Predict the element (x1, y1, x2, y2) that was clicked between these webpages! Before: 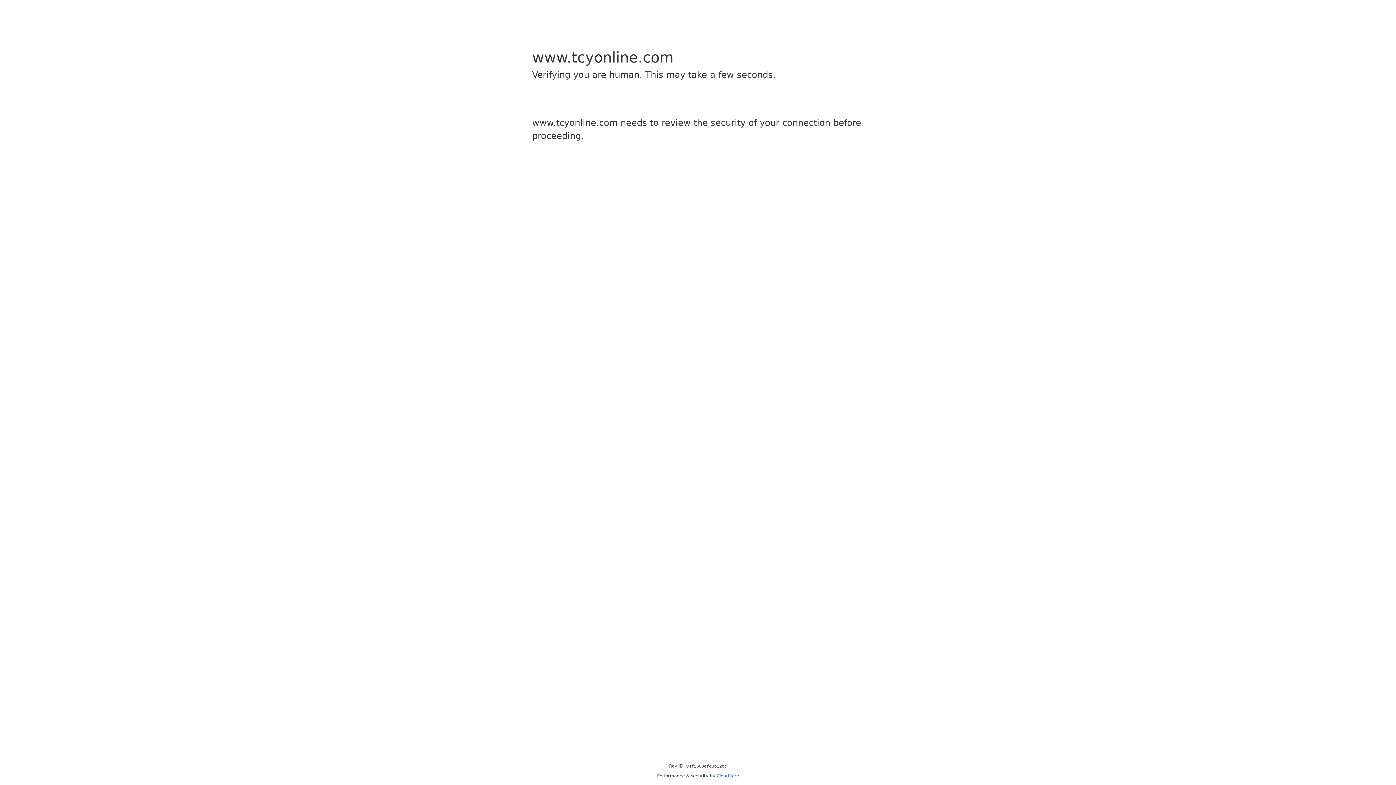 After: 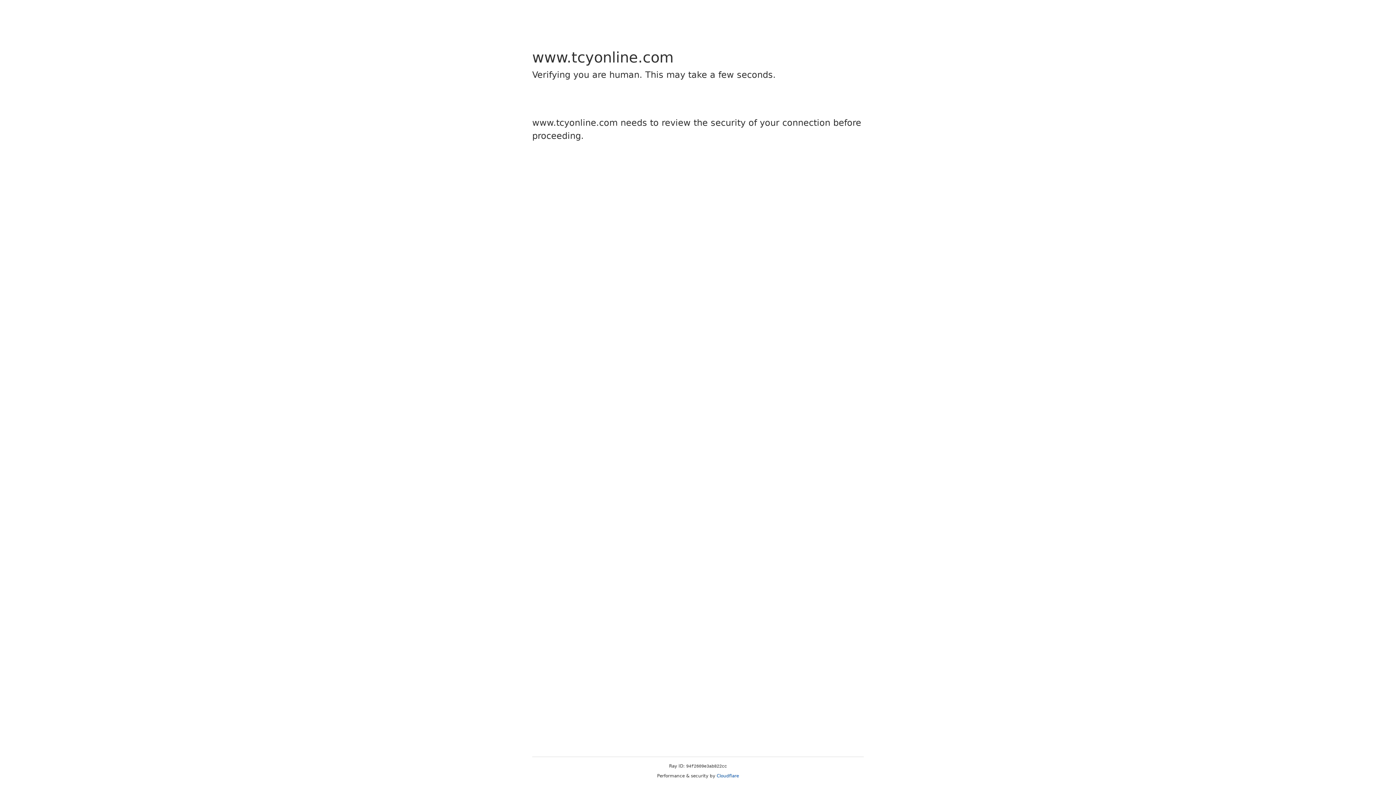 Action: label: Cloudflare bbox: (716, 773, 739, 778)